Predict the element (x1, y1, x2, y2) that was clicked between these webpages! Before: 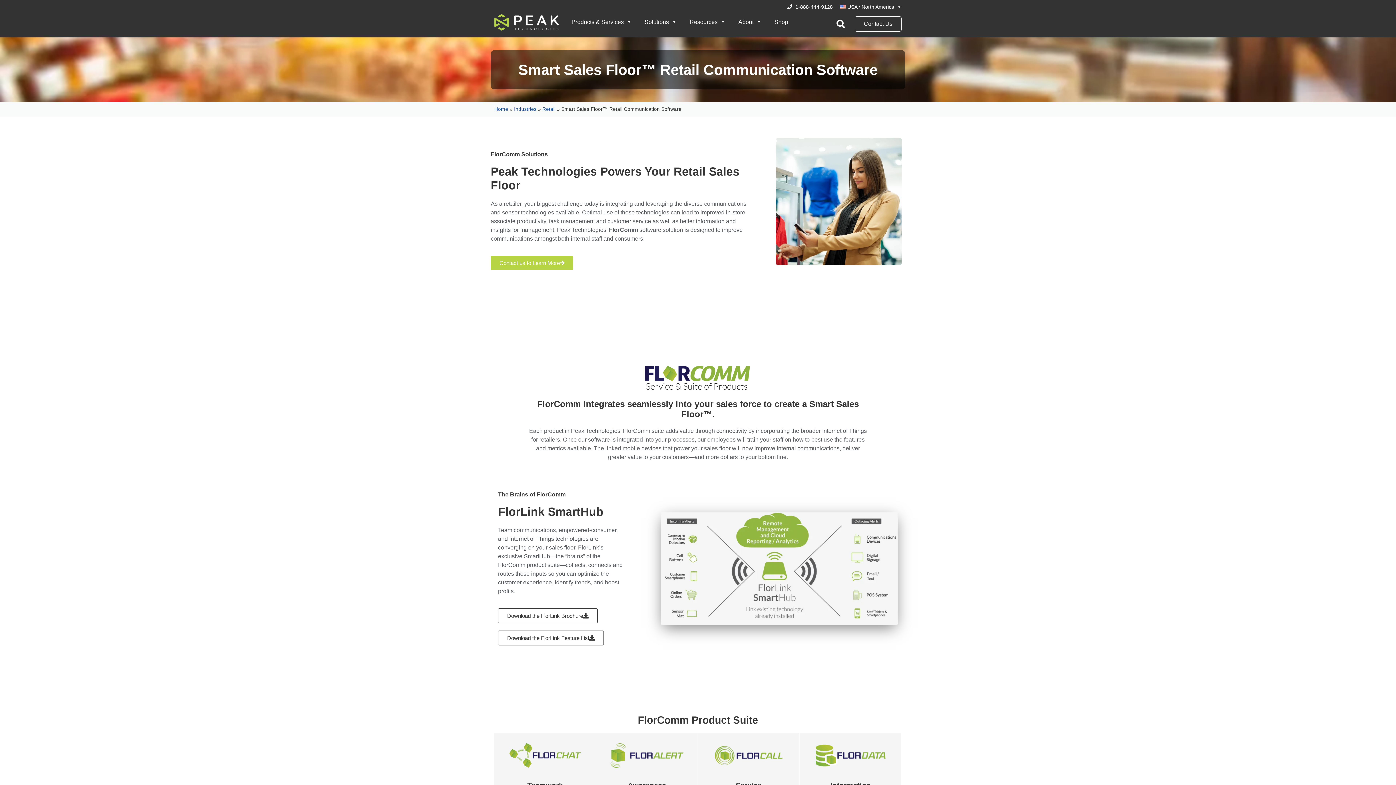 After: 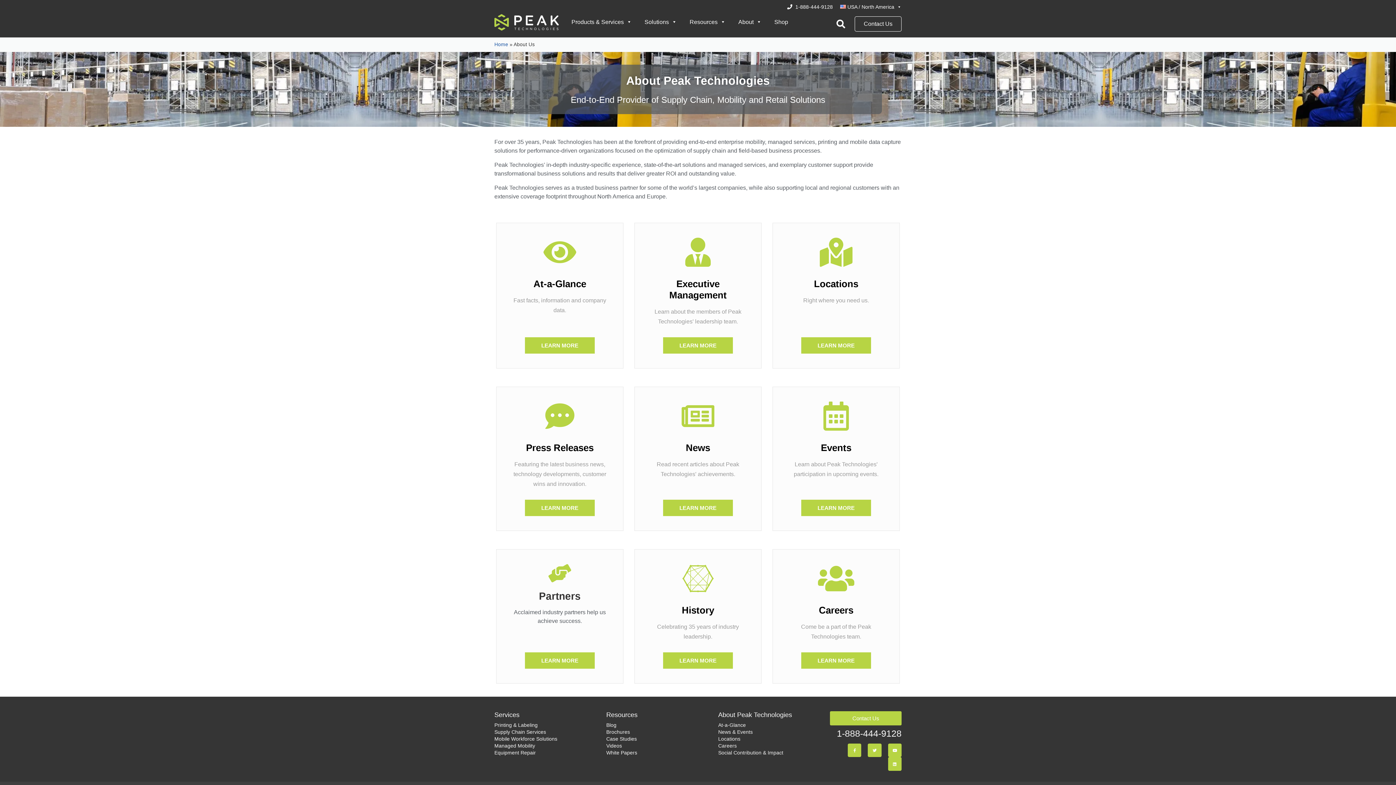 Action: label: About bbox: (734, 10, 765, 33)